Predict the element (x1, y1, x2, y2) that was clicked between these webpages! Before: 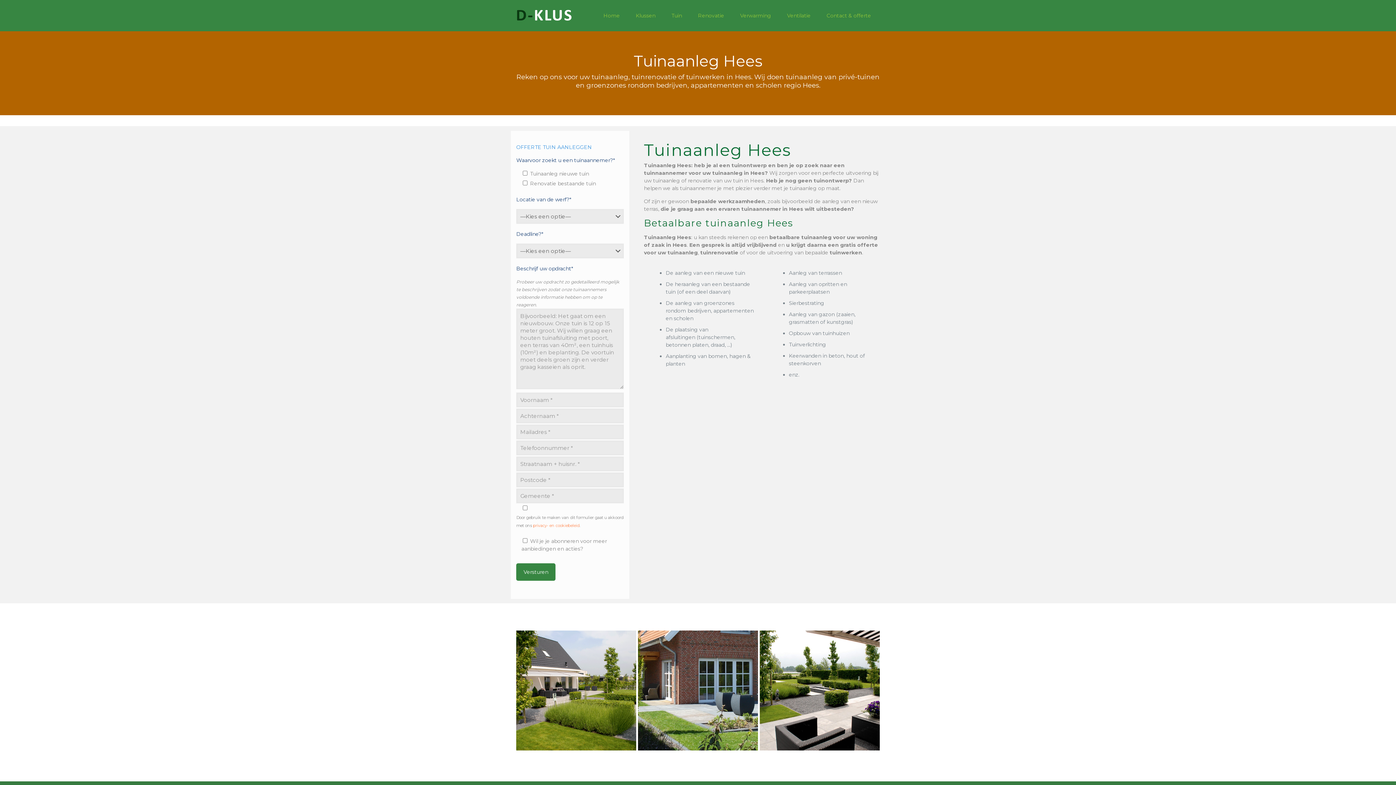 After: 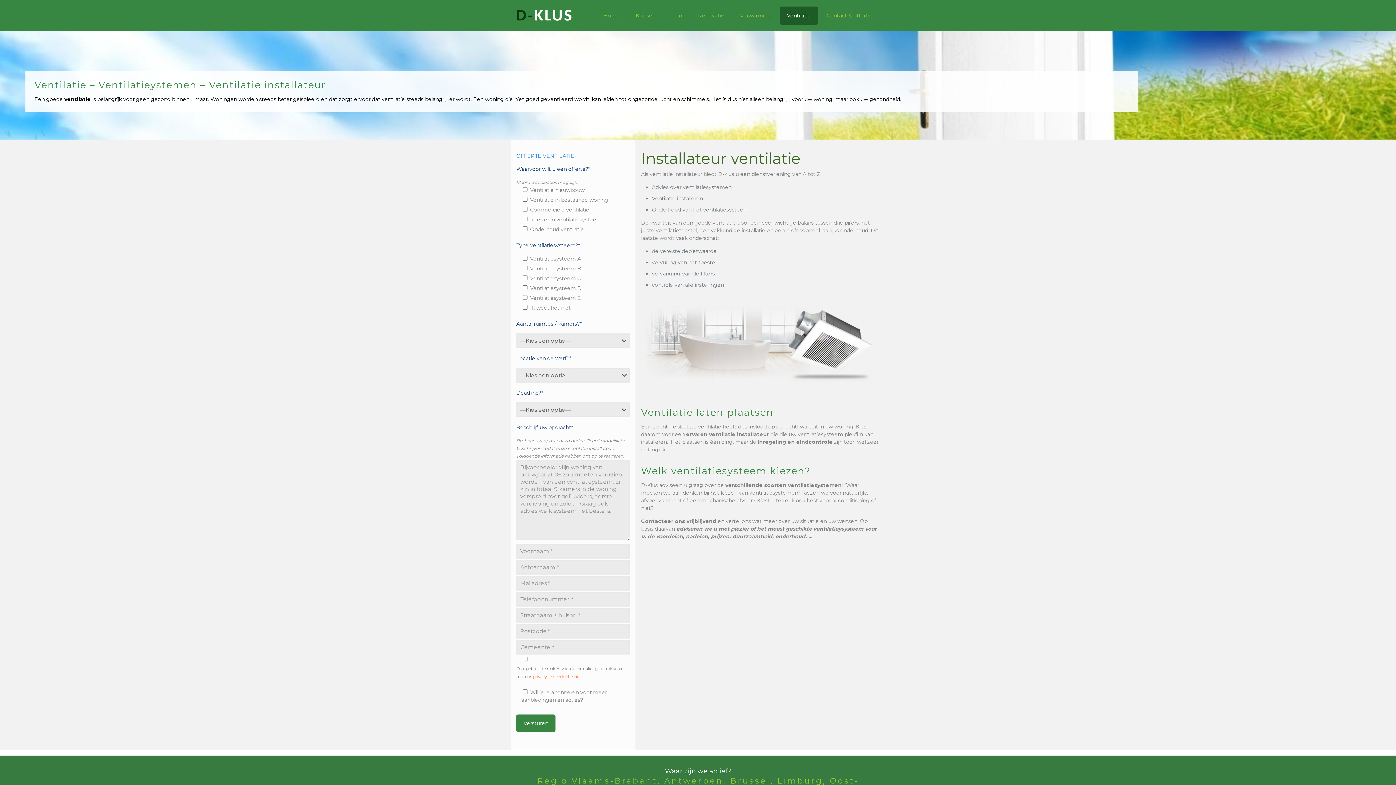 Action: label: Ventilatie bbox: (780, 6, 818, 24)